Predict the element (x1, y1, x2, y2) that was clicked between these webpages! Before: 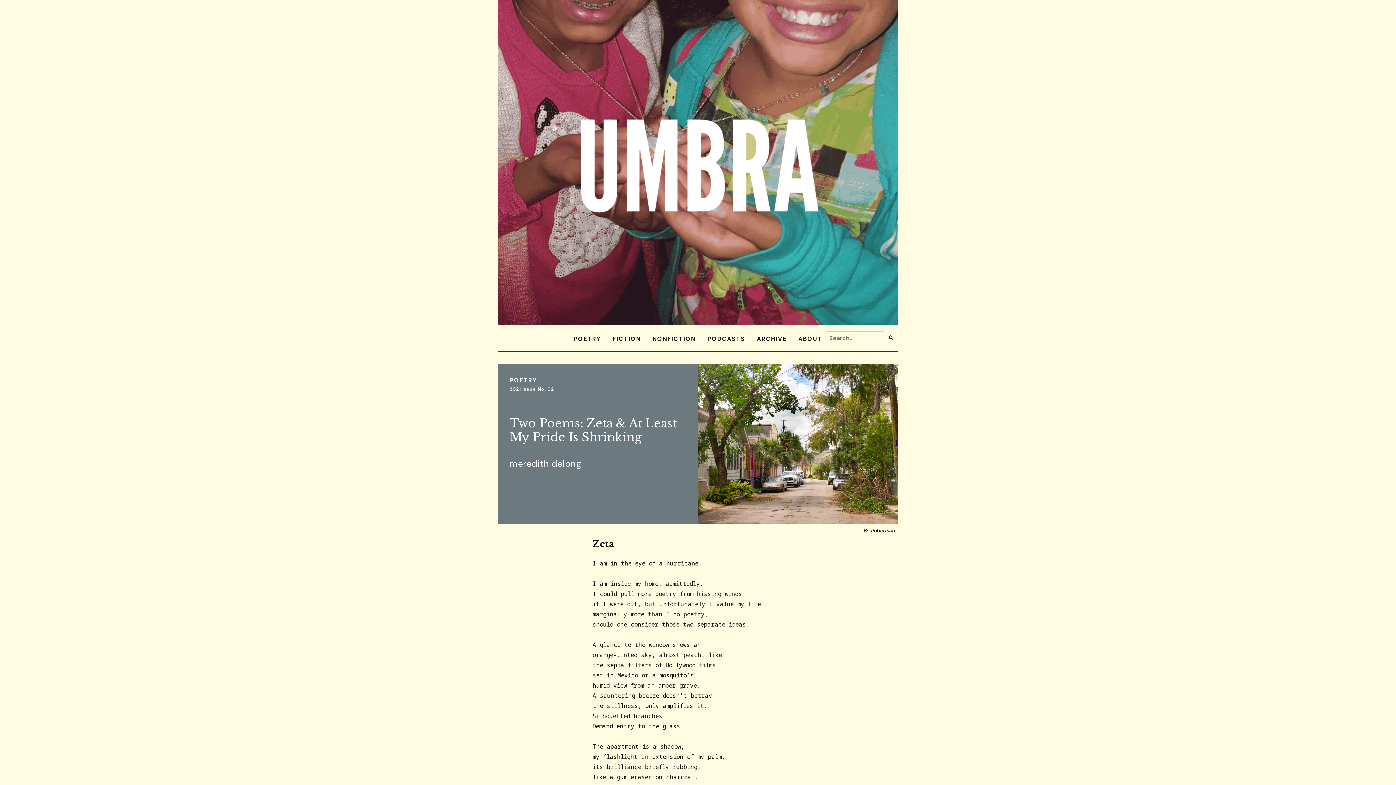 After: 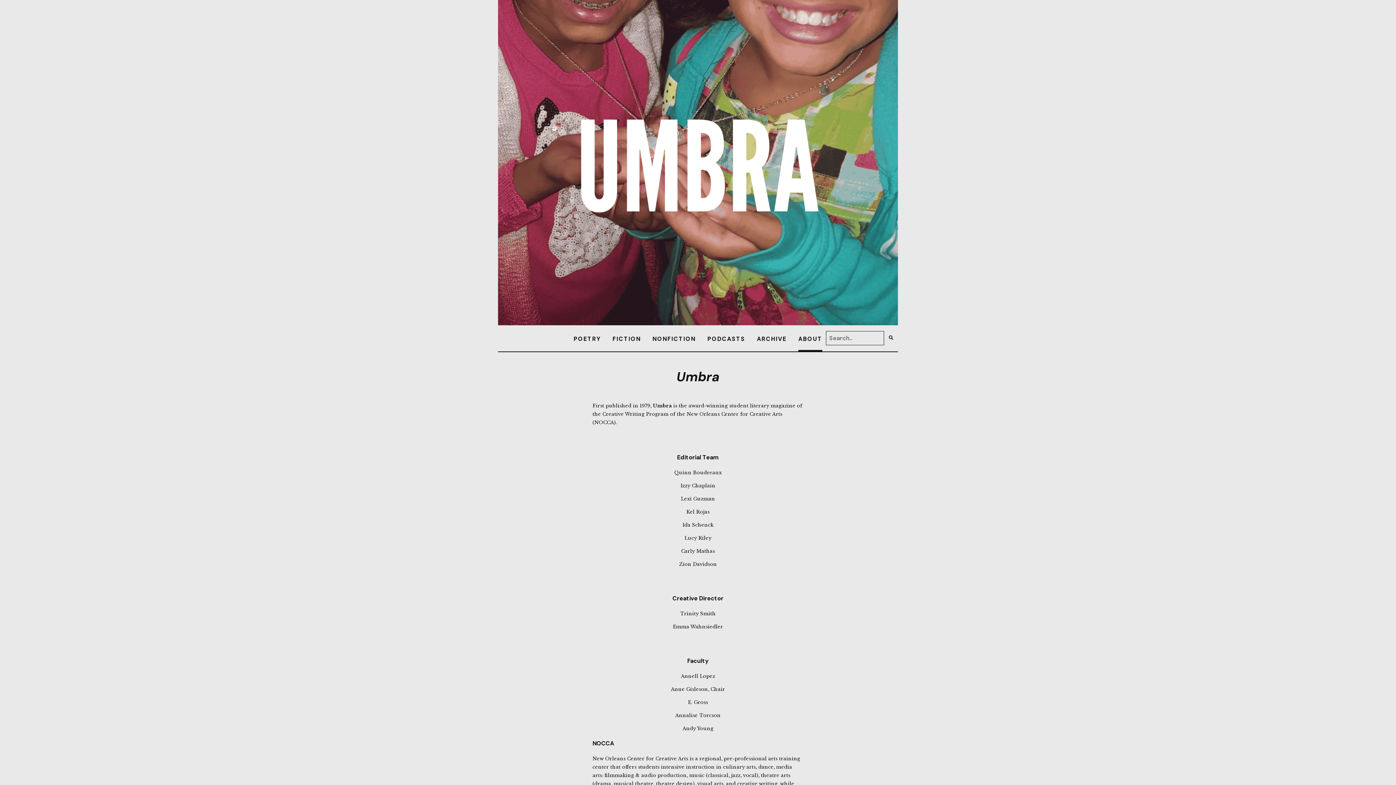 Action: label: ABOUT bbox: (798, 334, 822, 344)